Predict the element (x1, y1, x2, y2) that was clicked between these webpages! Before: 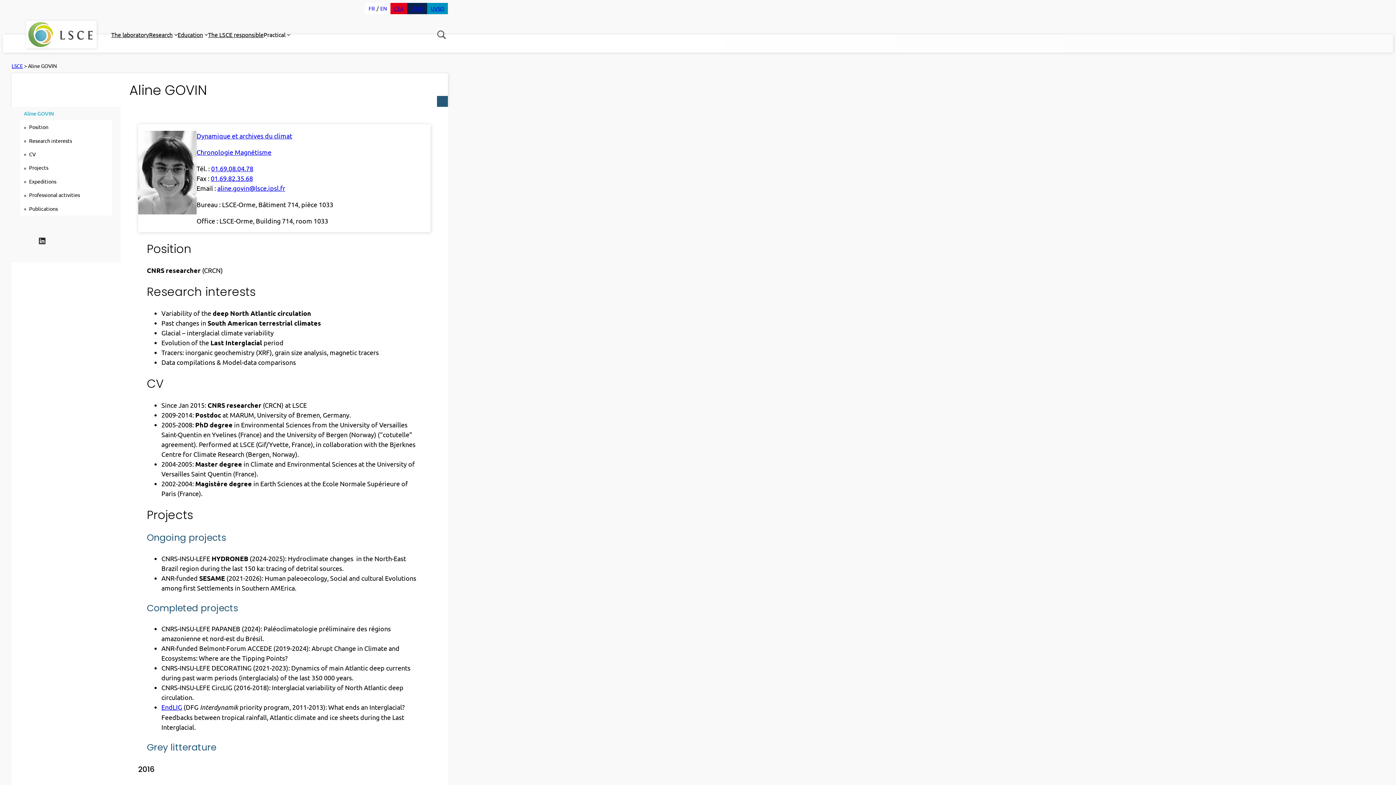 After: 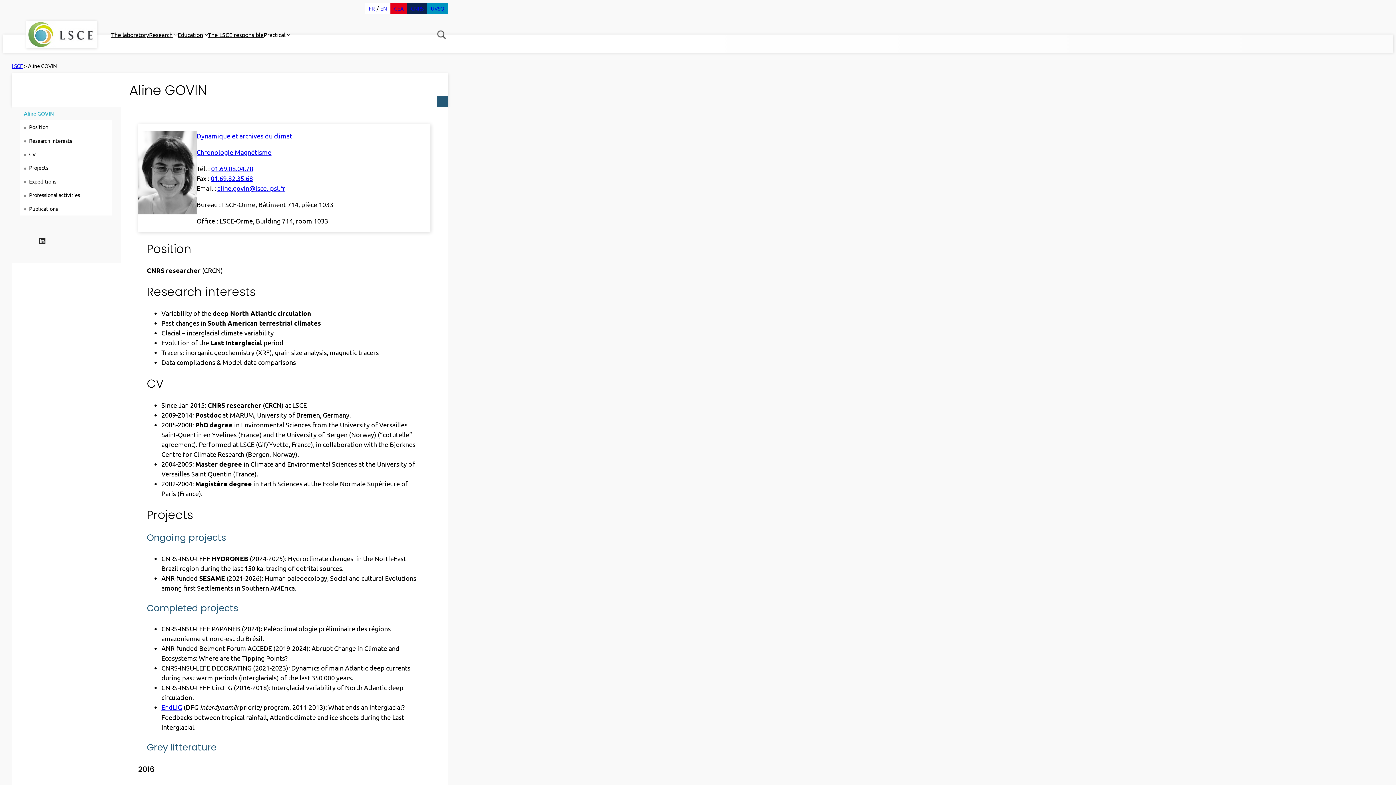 Action: label: 01.69.08.04.78 bbox: (211, 164, 253, 172)